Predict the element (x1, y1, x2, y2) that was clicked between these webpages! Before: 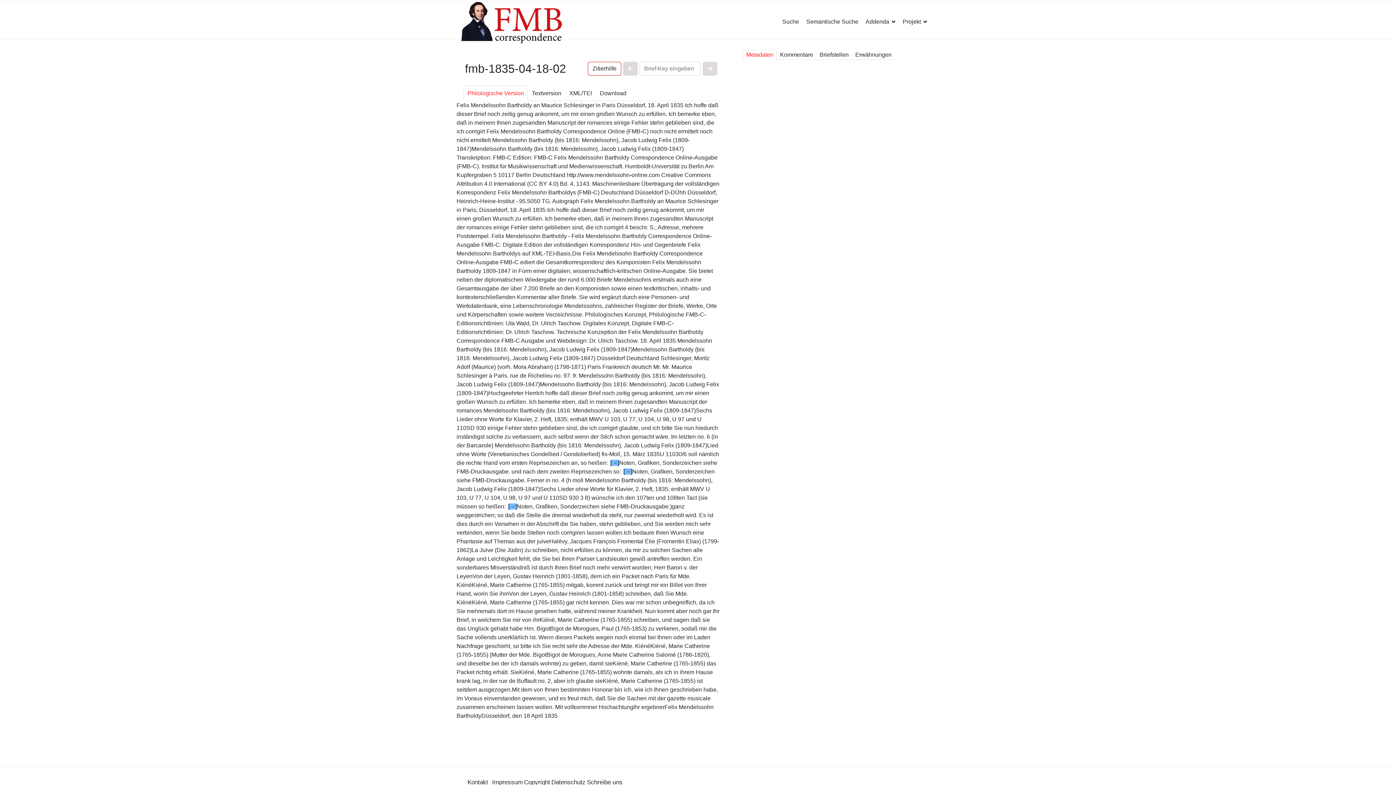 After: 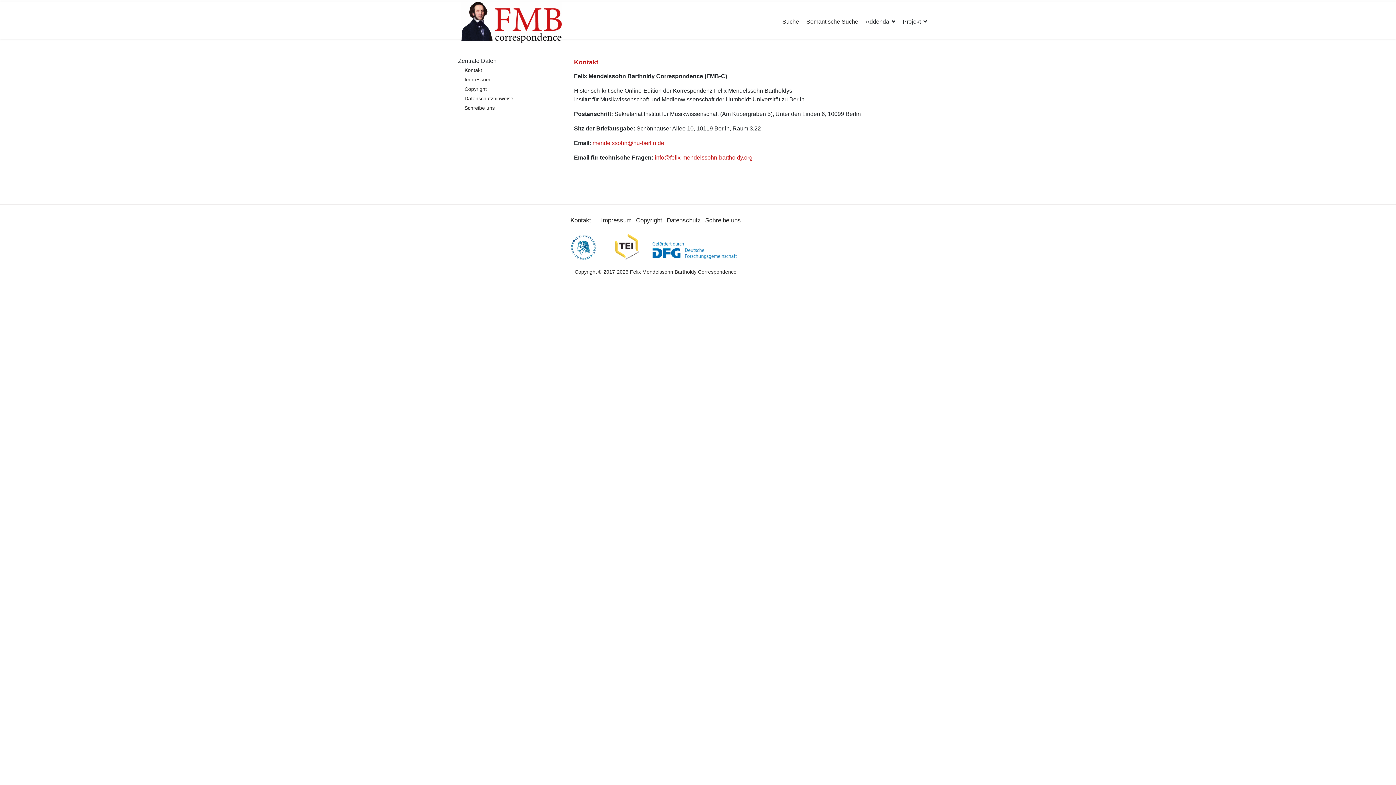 Action: label: Kontakt bbox: (467, 779, 488, 786)